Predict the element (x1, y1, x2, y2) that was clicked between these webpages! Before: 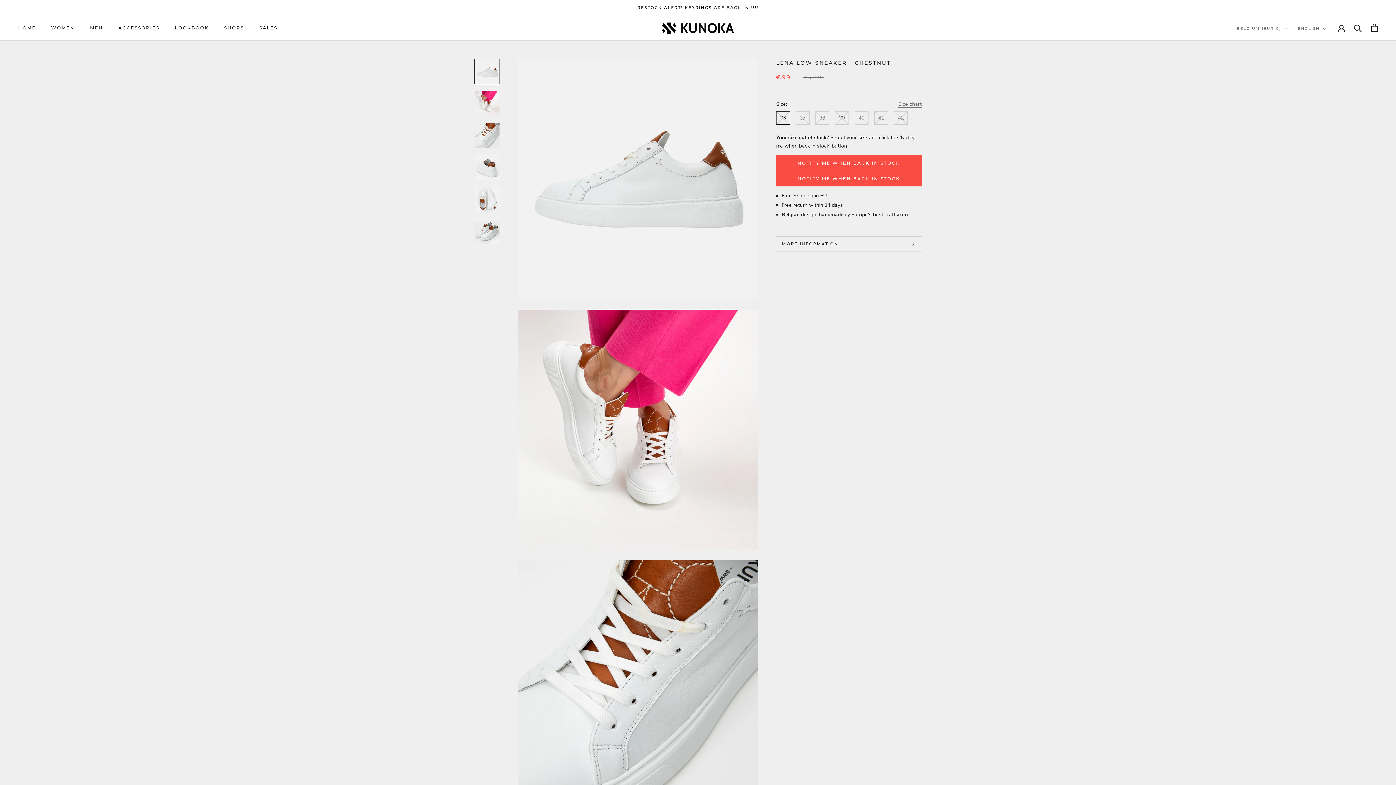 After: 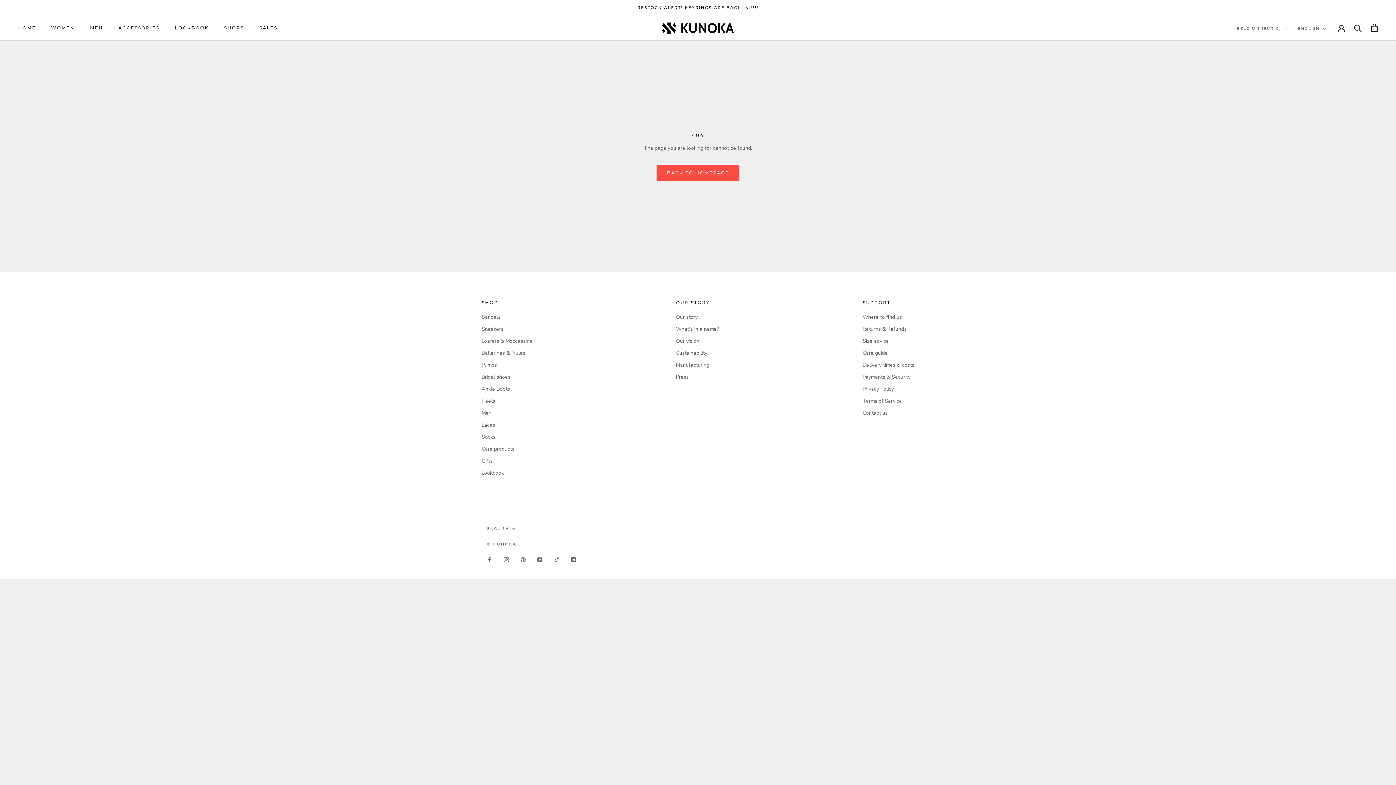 Action: bbox: (637, 5, 758, 10) label: RESTOCK ALERT! KEYRINGS ARE BACK IN !!!!